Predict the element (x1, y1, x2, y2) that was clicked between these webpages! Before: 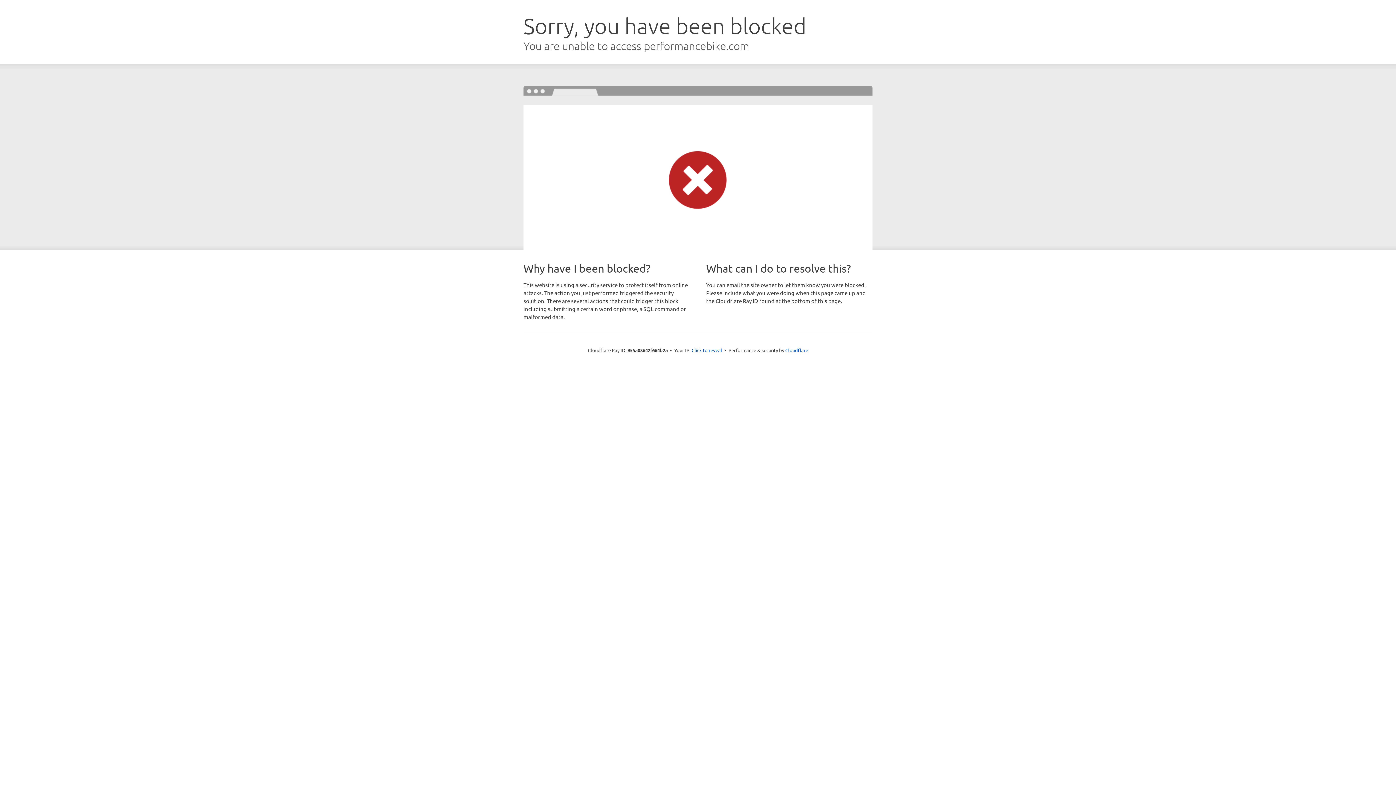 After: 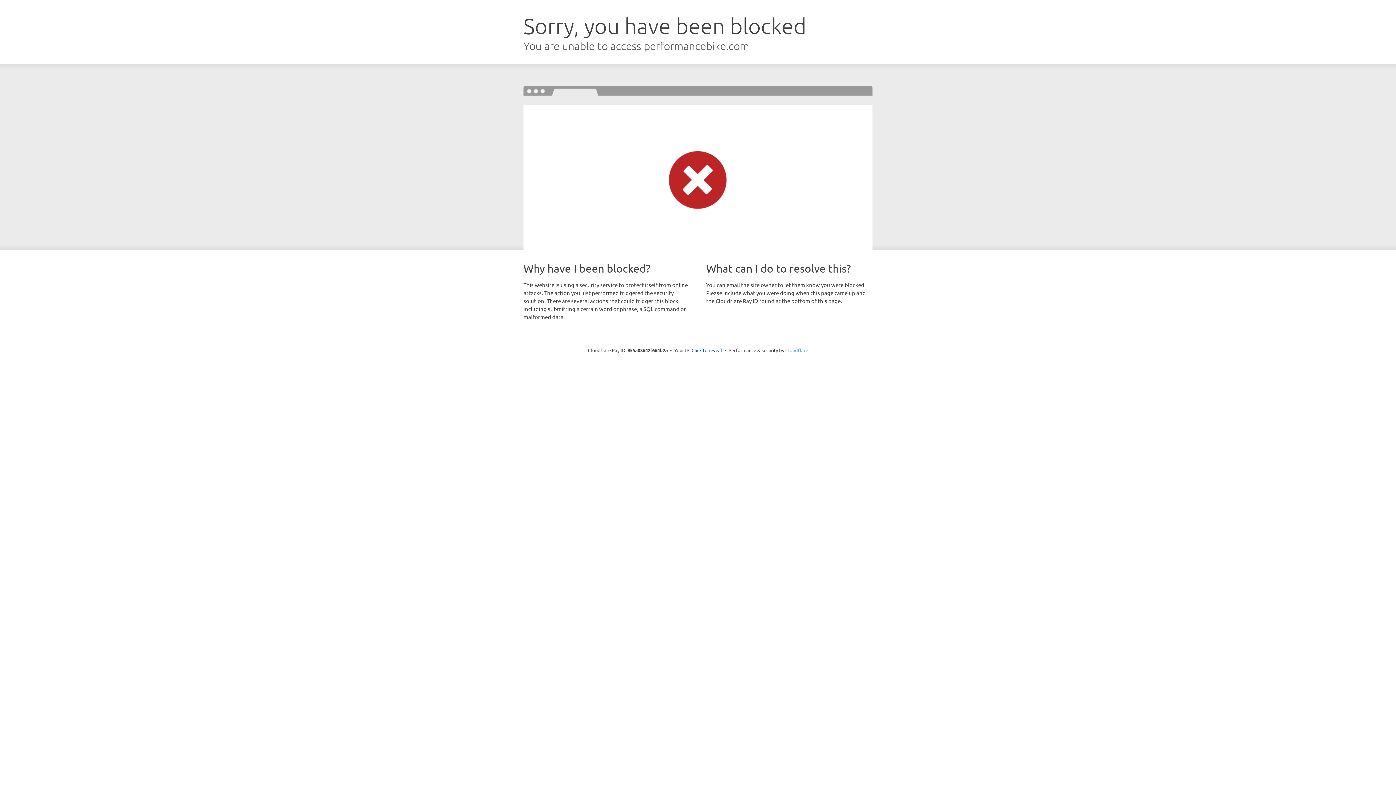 Action: bbox: (785, 347, 808, 353) label: Cloudflare